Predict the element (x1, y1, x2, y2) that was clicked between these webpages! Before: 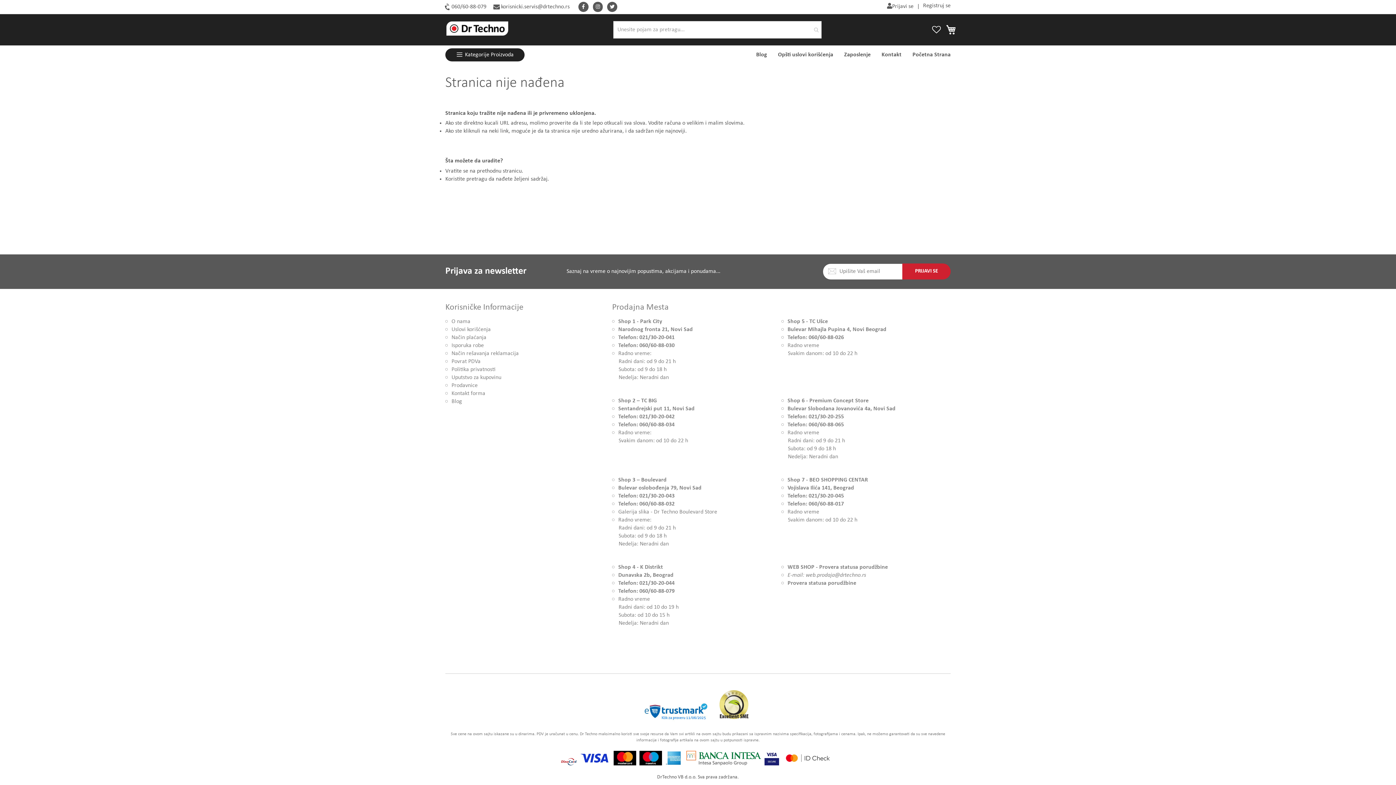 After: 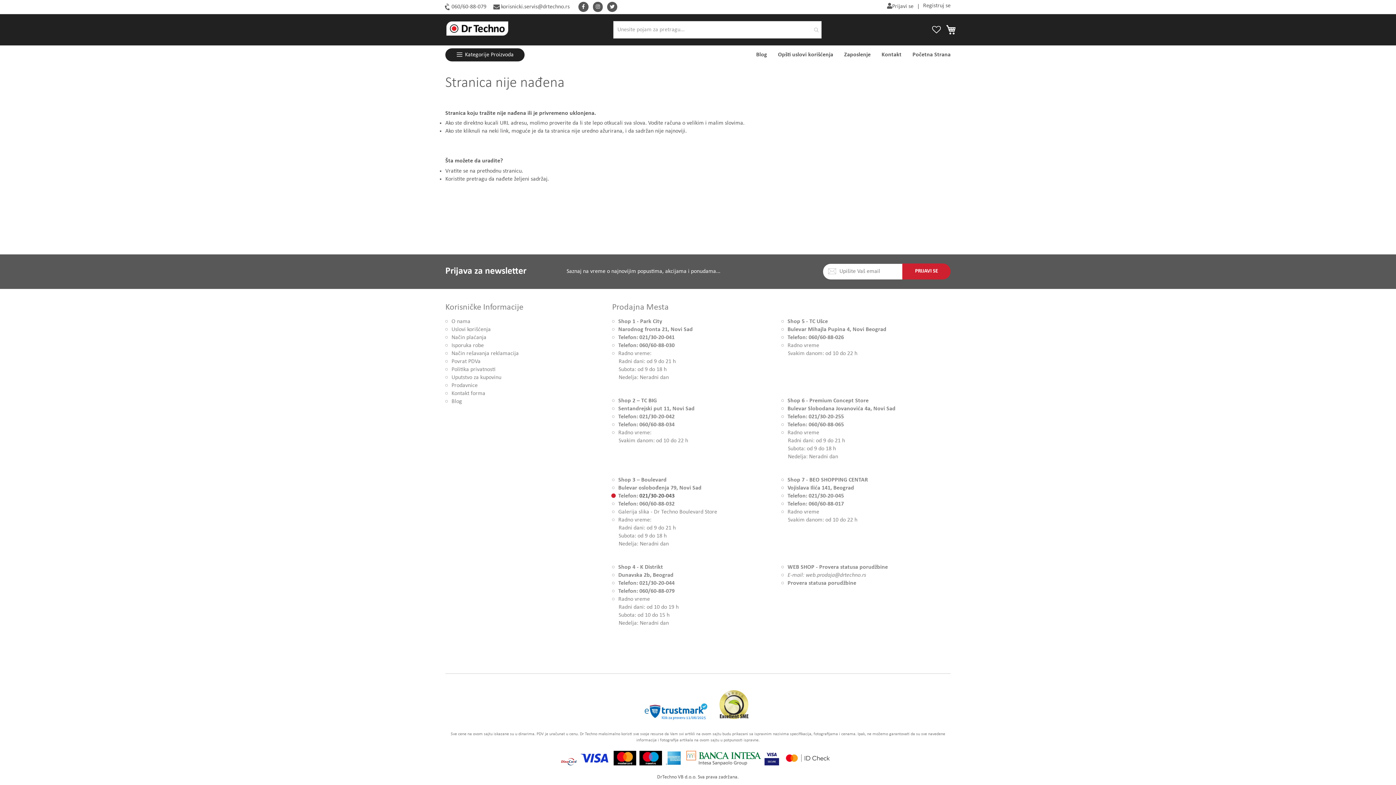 Action: bbox: (639, 493, 674, 499) label: 021/30-20-043